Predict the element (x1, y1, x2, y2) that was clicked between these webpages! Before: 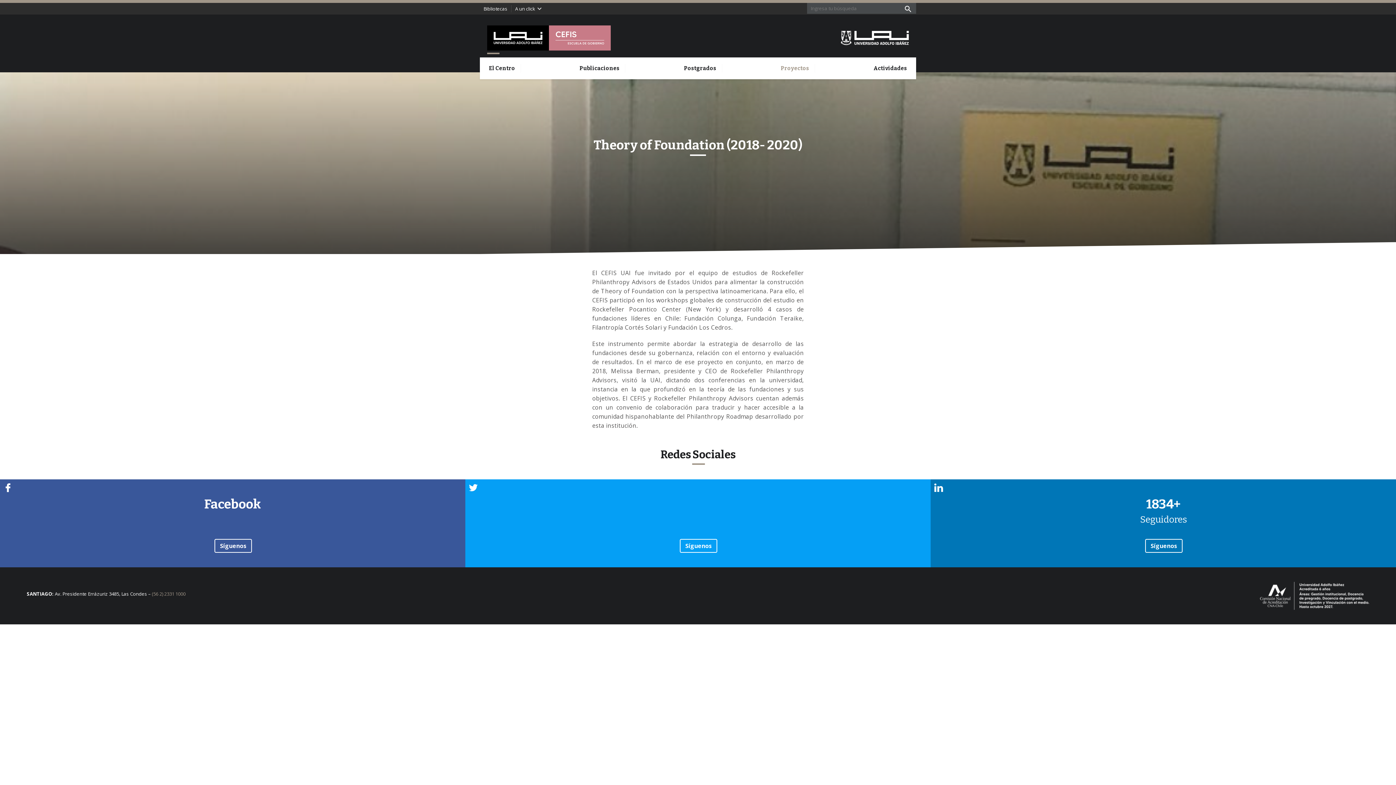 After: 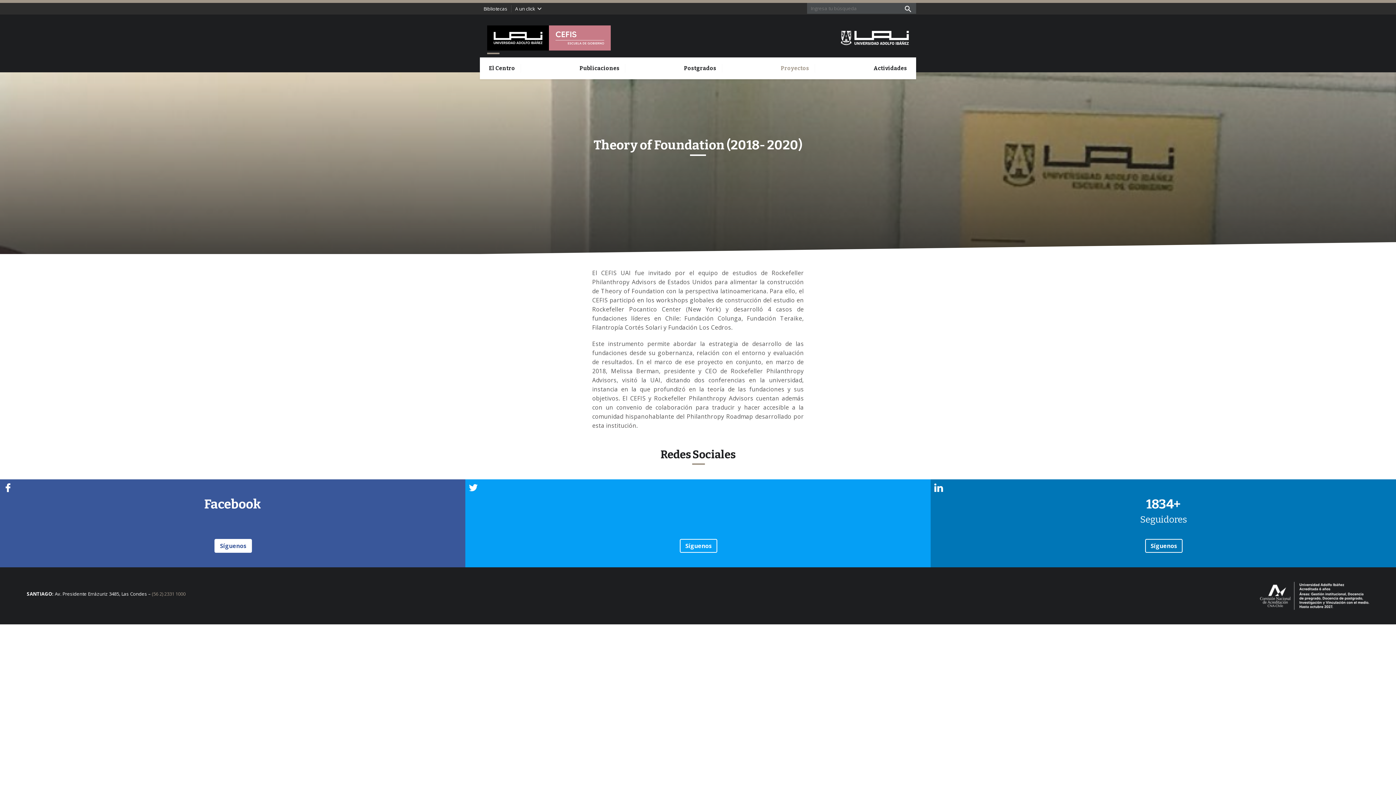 Action: label: Síguenos bbox: (214, 539, 251, 553)